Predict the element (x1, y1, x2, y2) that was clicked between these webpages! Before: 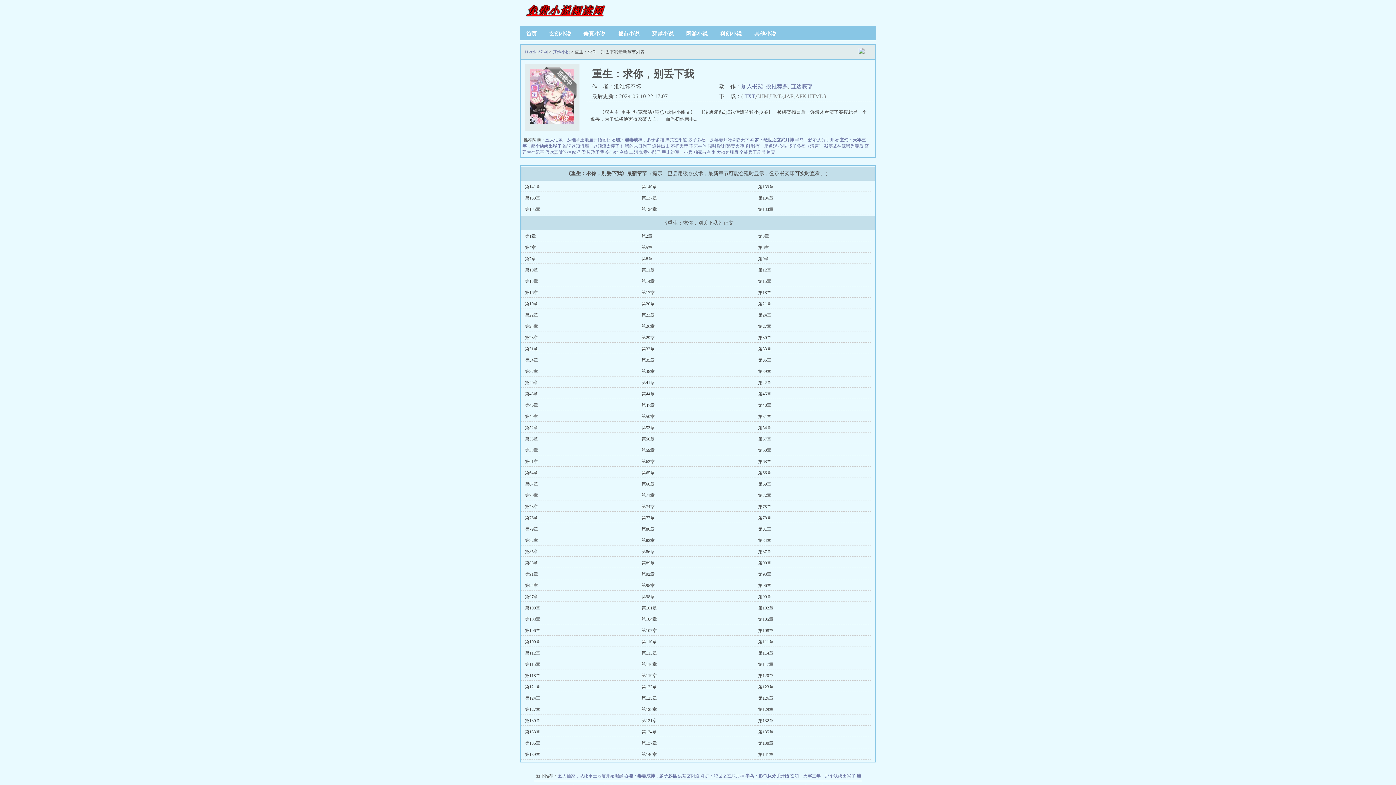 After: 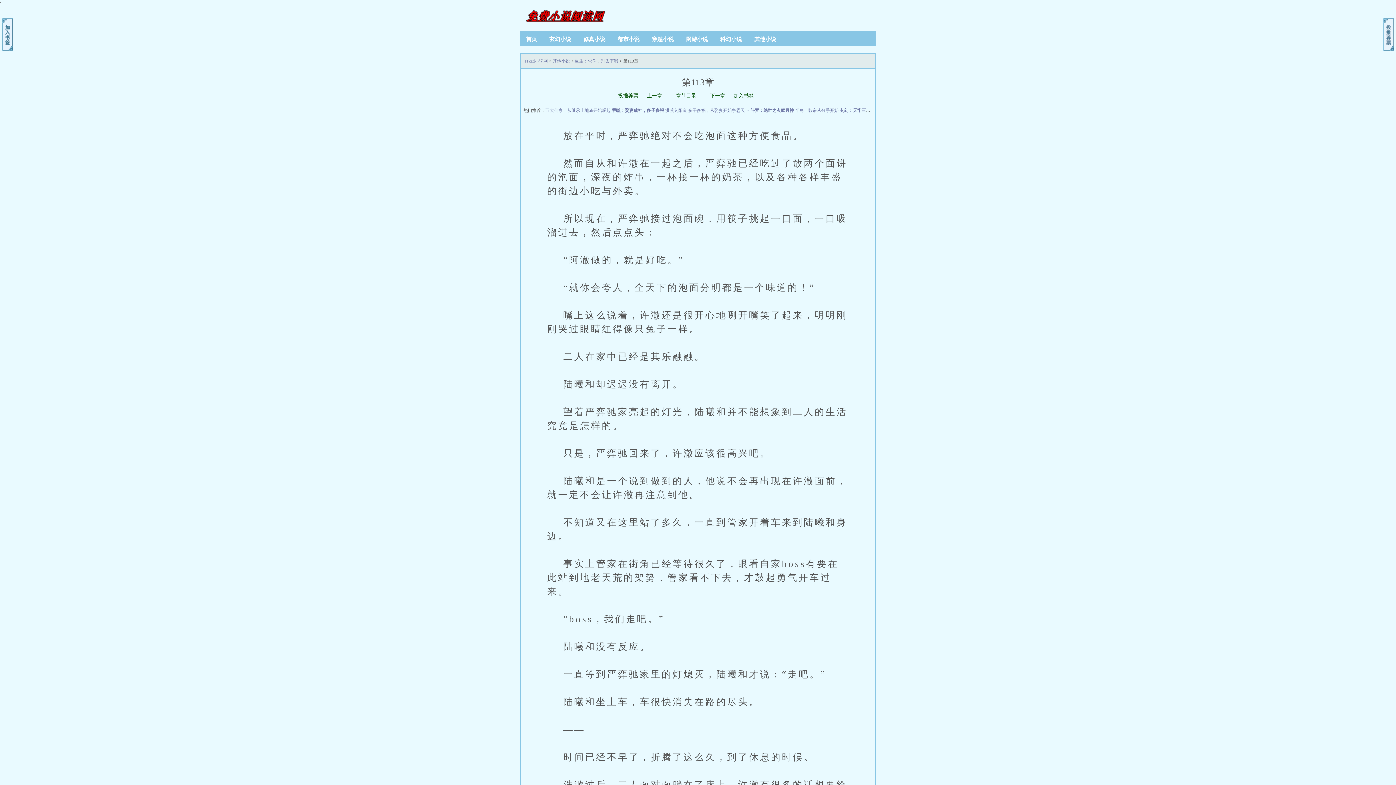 Action: bbox: (641, 650, 657, 656) label: 第113章